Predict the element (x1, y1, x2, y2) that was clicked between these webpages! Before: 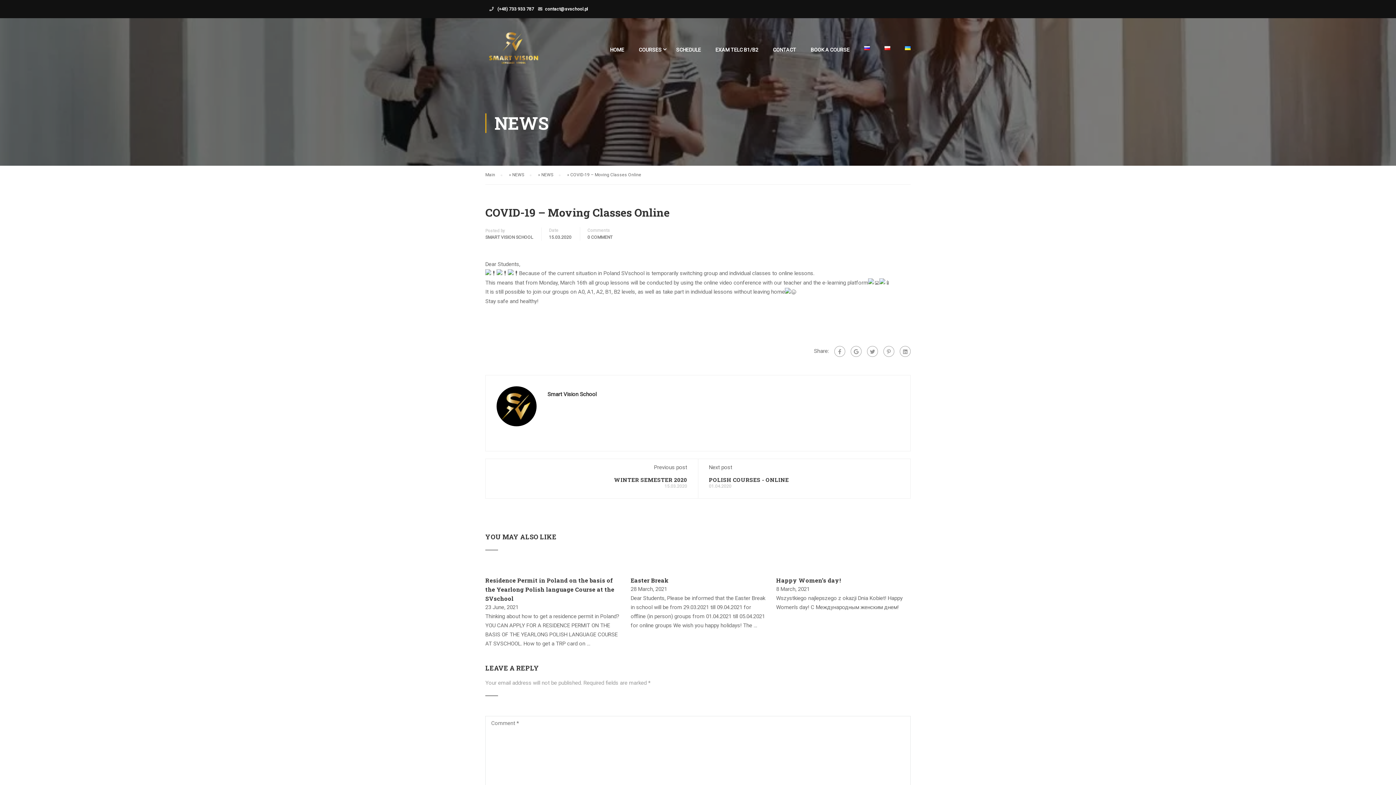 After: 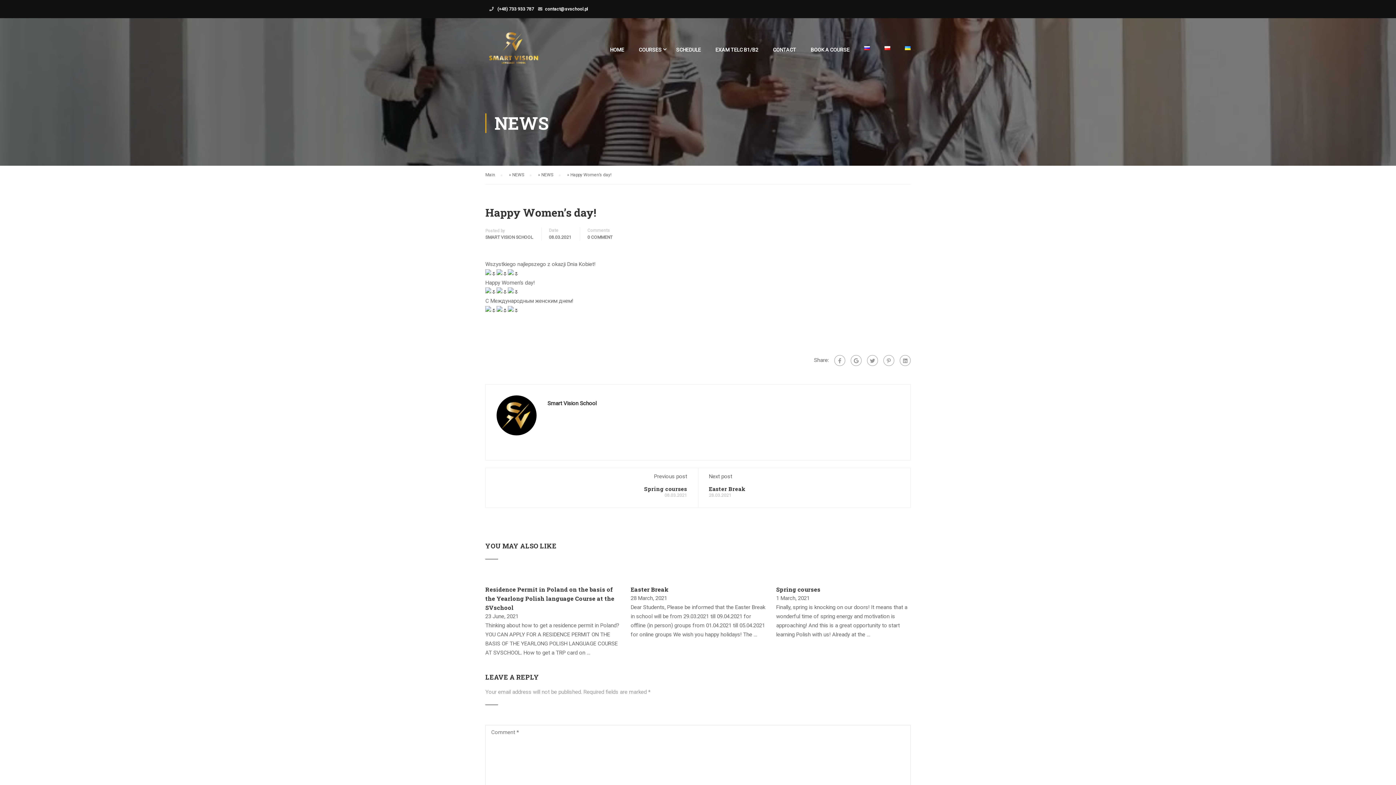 Action: label: Happy Women’s day! bbox: (776, 576, 841, 584)